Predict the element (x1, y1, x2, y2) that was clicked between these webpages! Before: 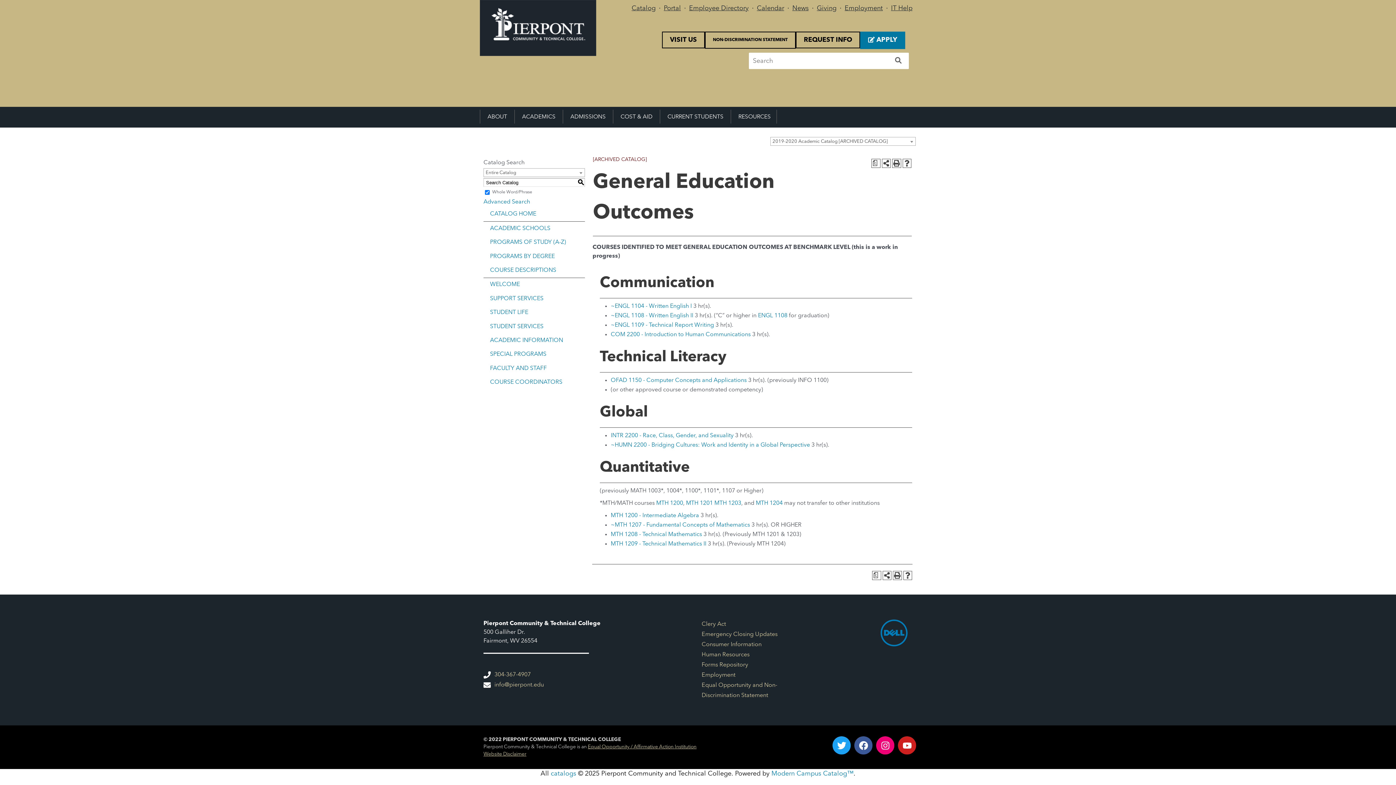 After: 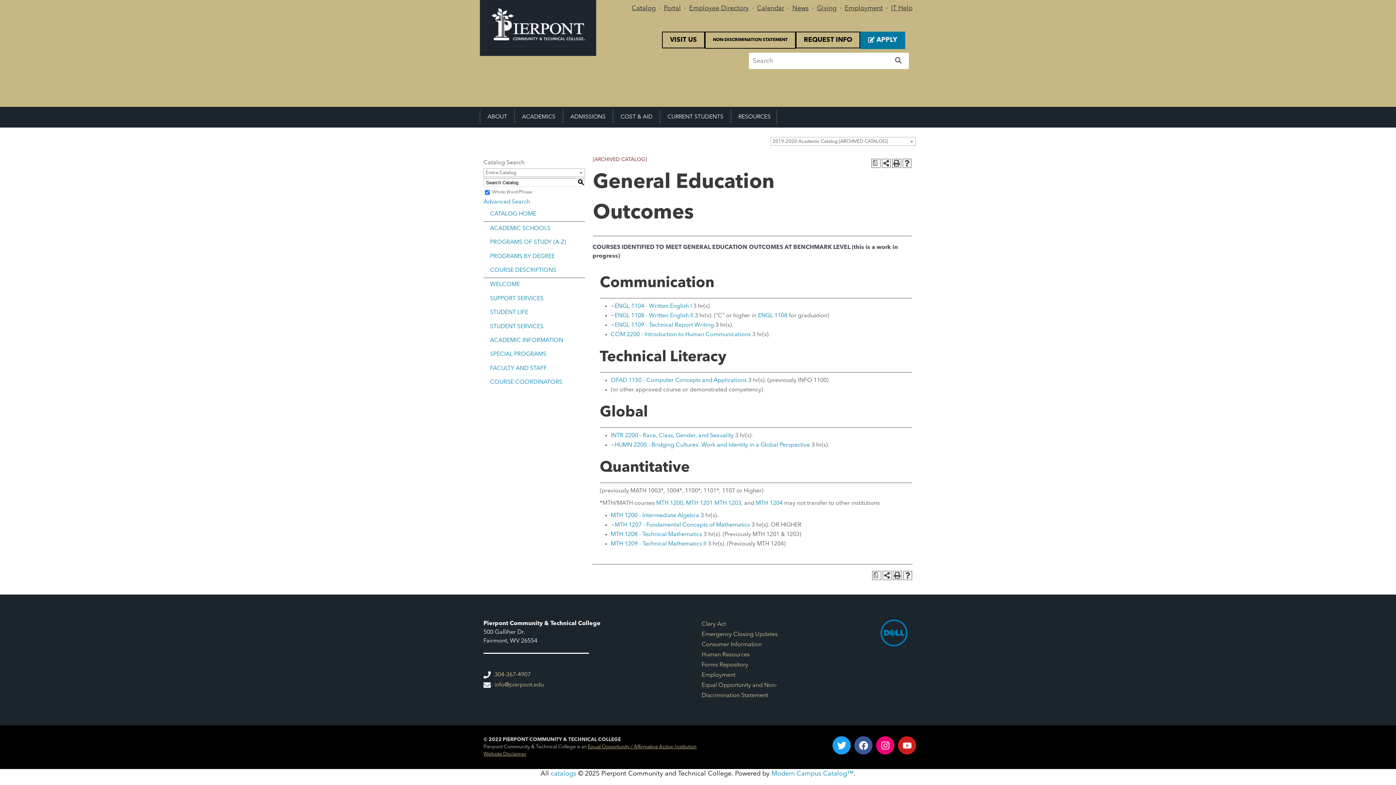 Action: label: S
earch bbox: (577, 178, 585, 186)